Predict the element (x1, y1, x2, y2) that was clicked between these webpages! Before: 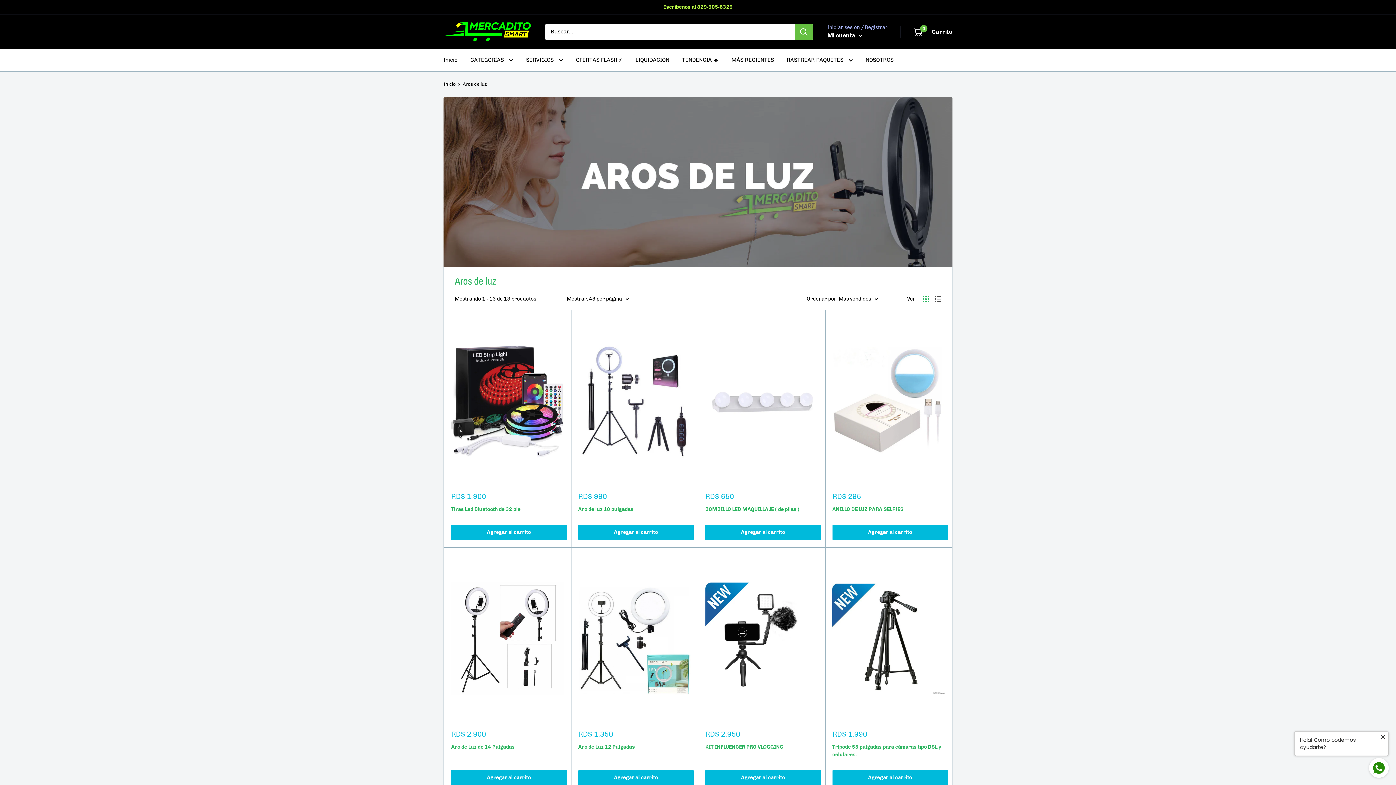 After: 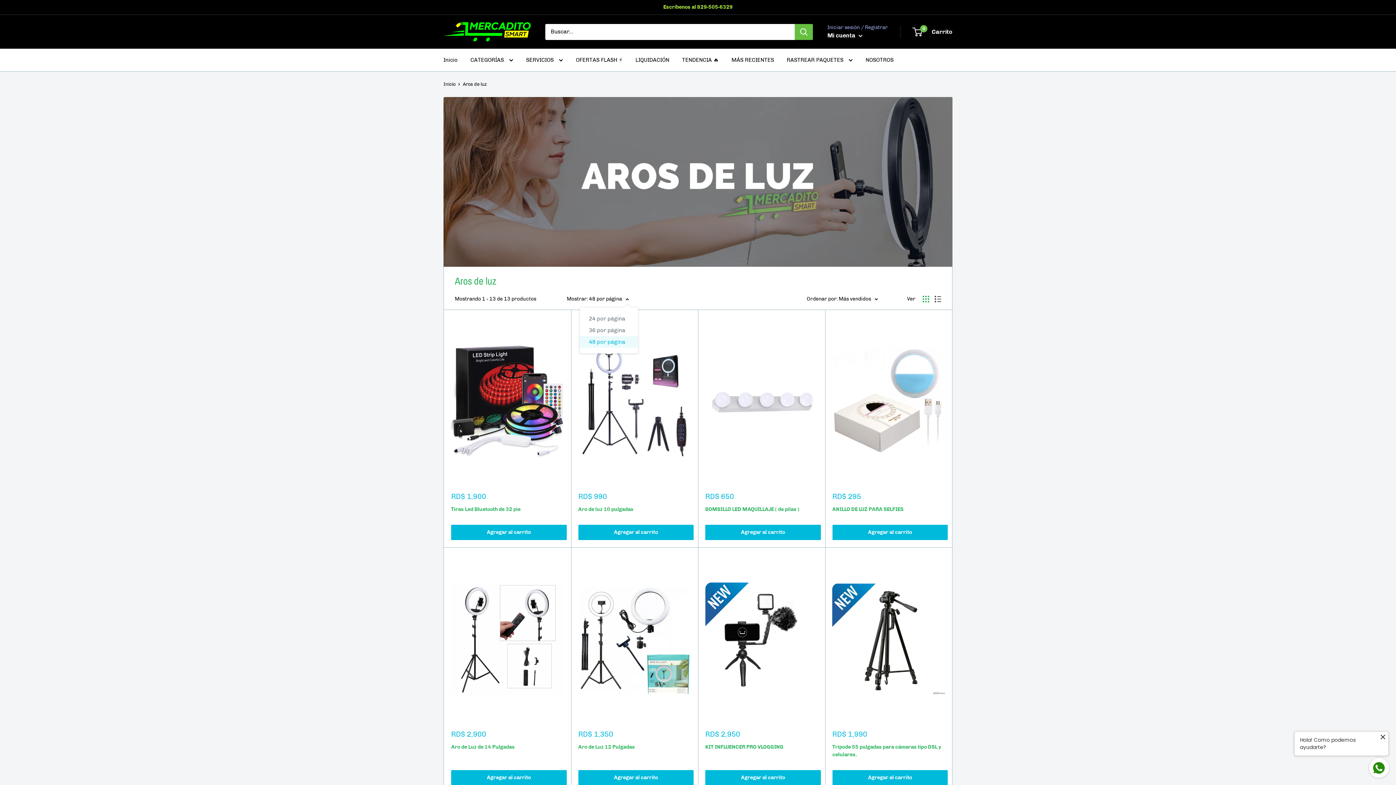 Action: bbox: (566, 294, 629, 303) label: Mostrar: 48 por página